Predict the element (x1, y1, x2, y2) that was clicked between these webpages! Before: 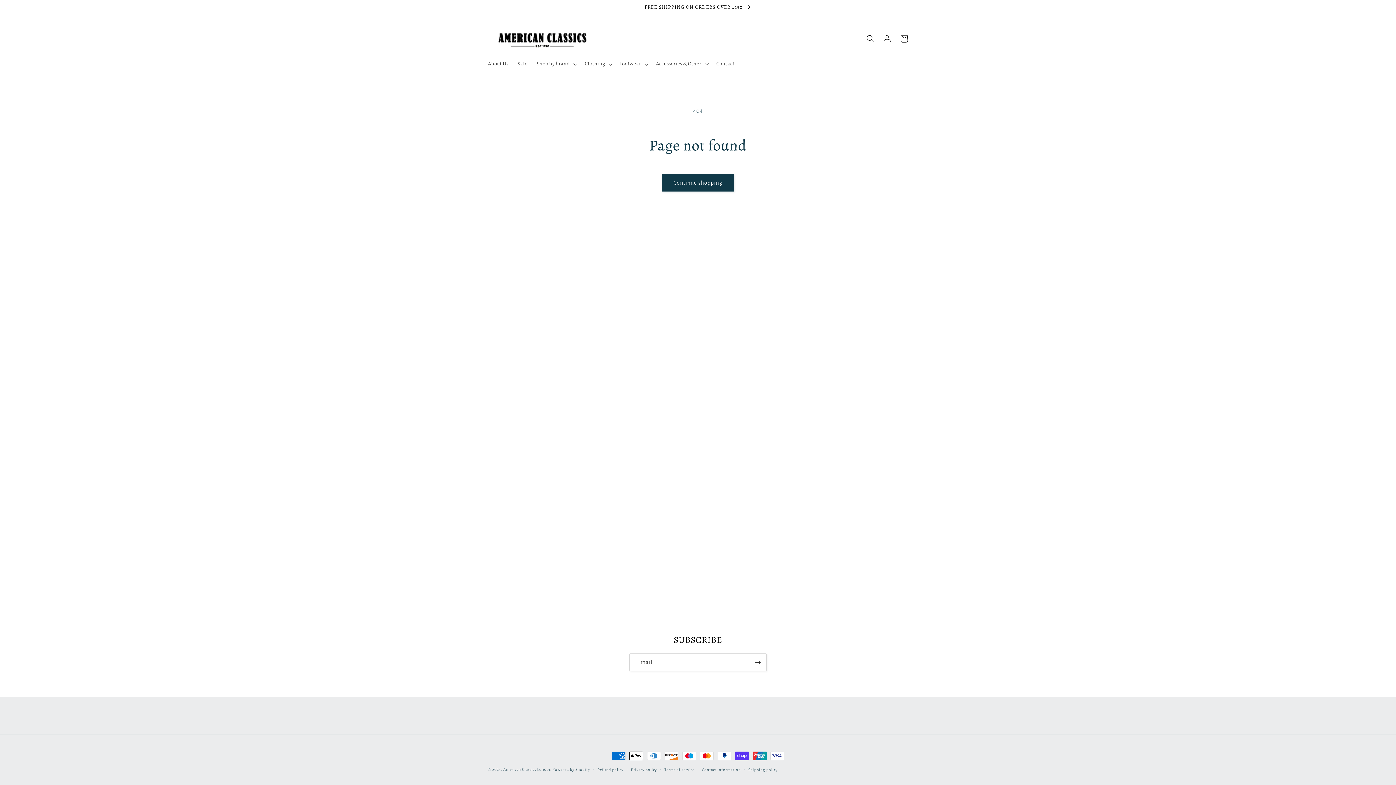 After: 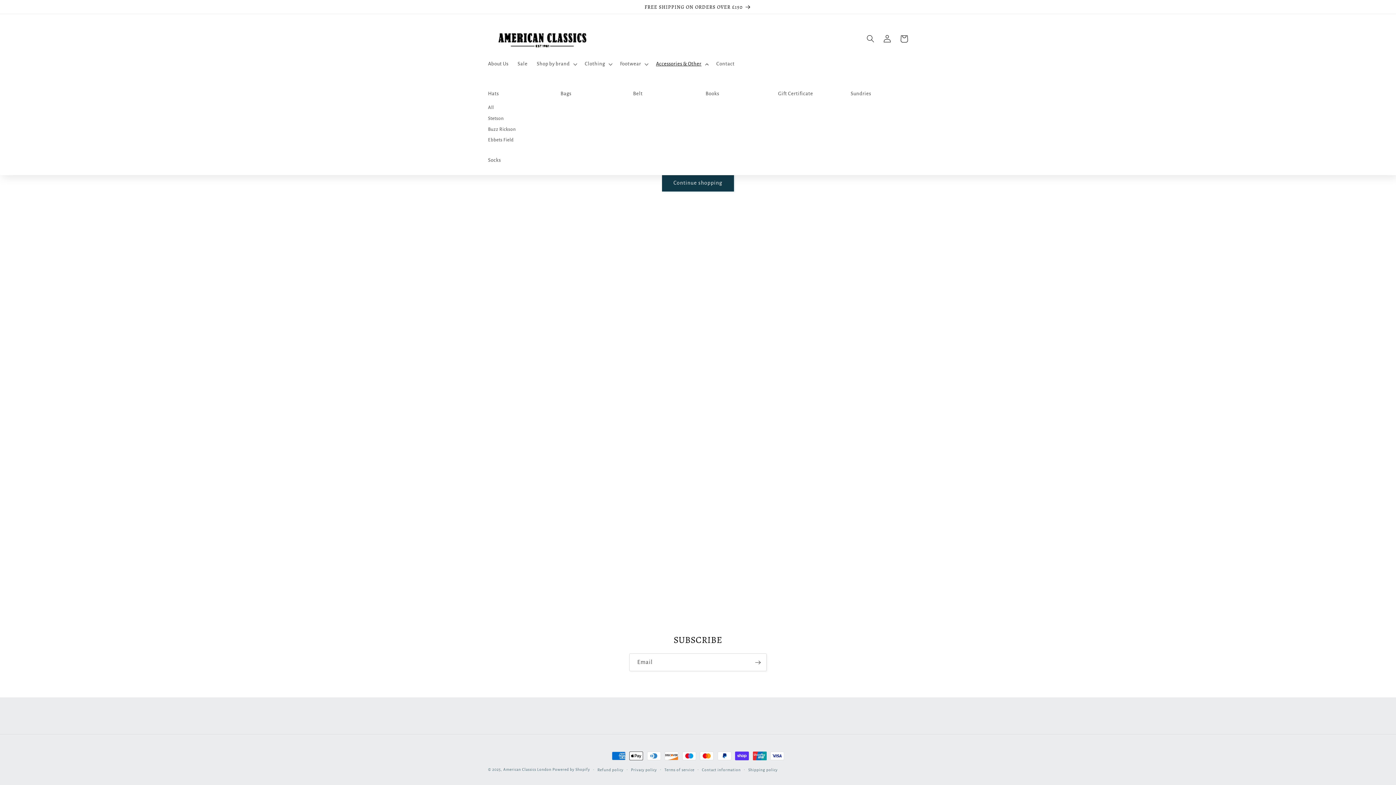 Action: label: Accessories & Other bbox: (651, 56, 711, 71)